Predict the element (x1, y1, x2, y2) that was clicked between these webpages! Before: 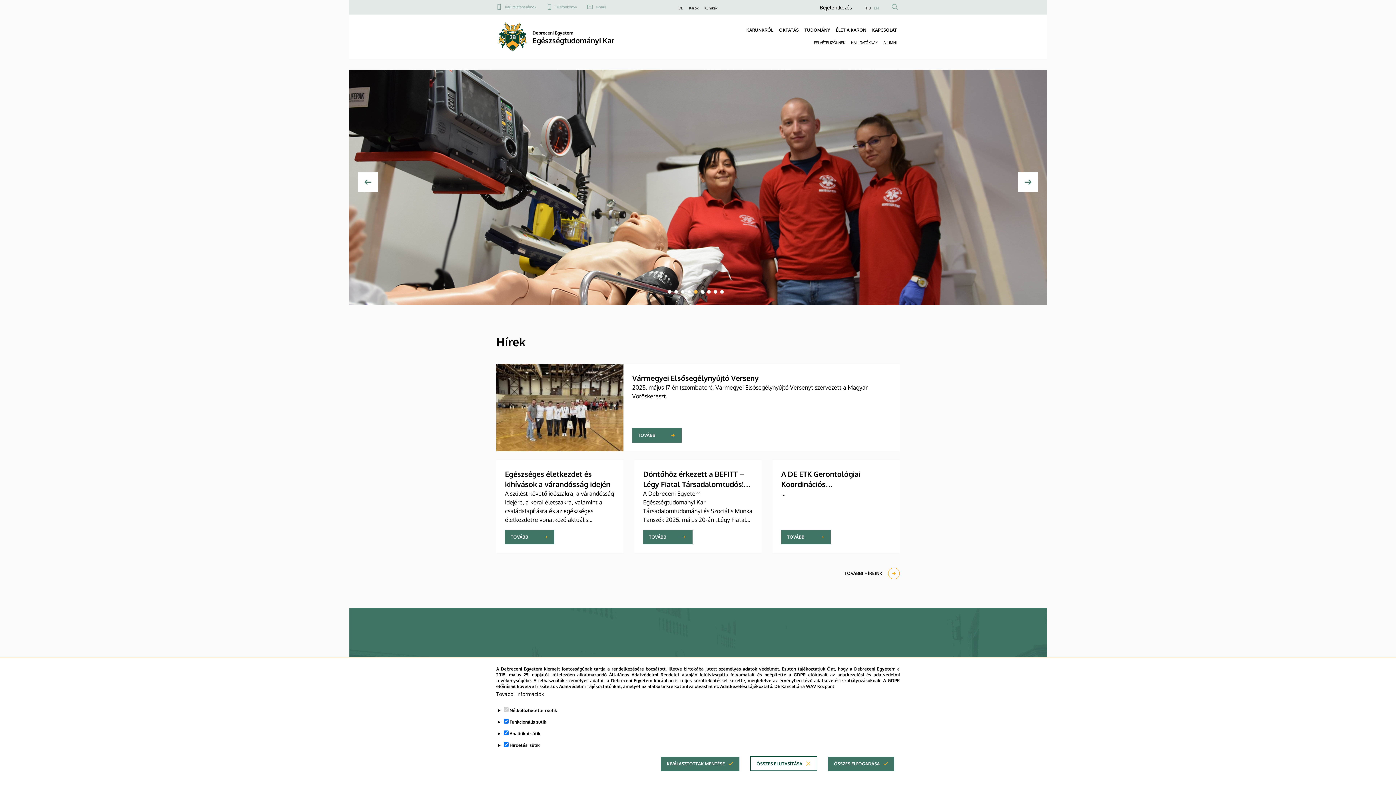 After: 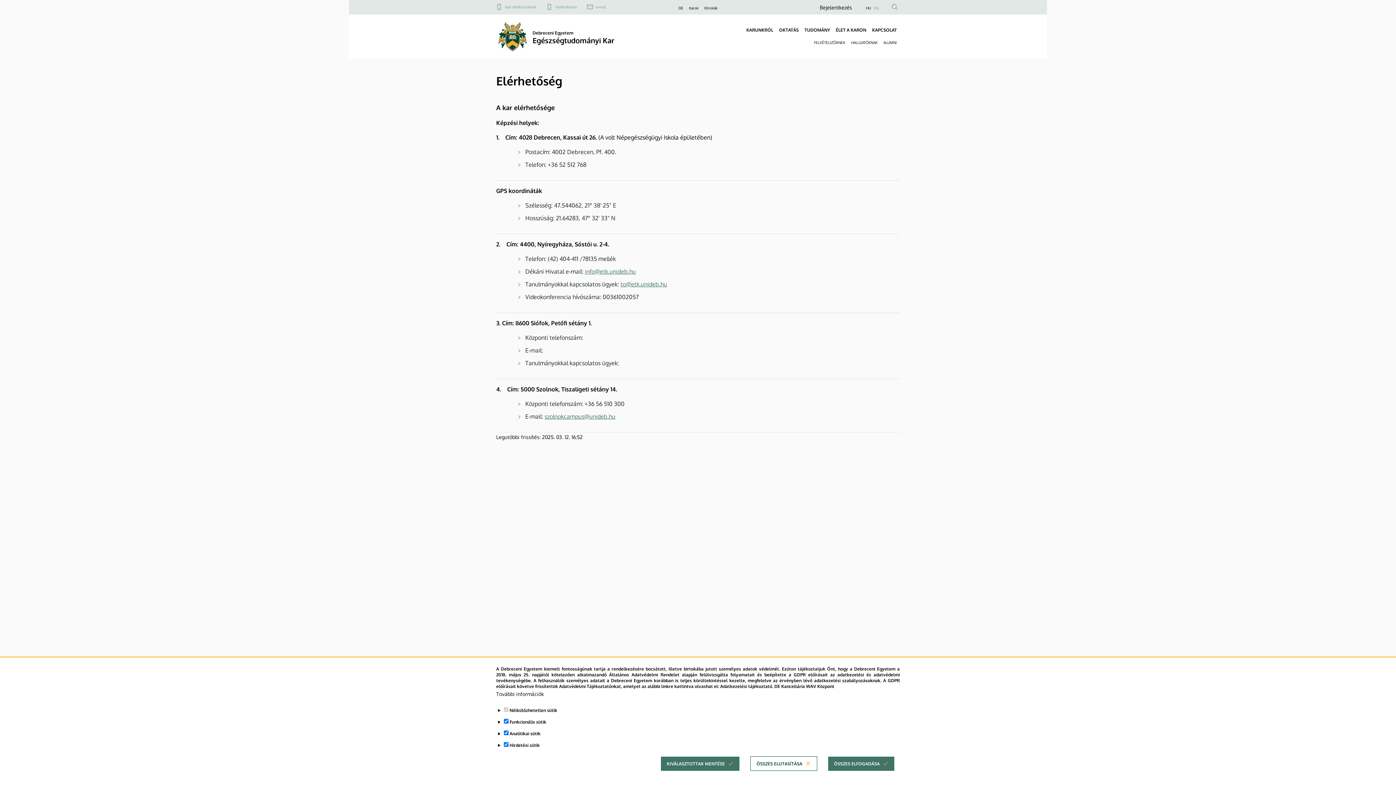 Action: bbox: (496, 4, 536, 9) label: Kari telefonszámok